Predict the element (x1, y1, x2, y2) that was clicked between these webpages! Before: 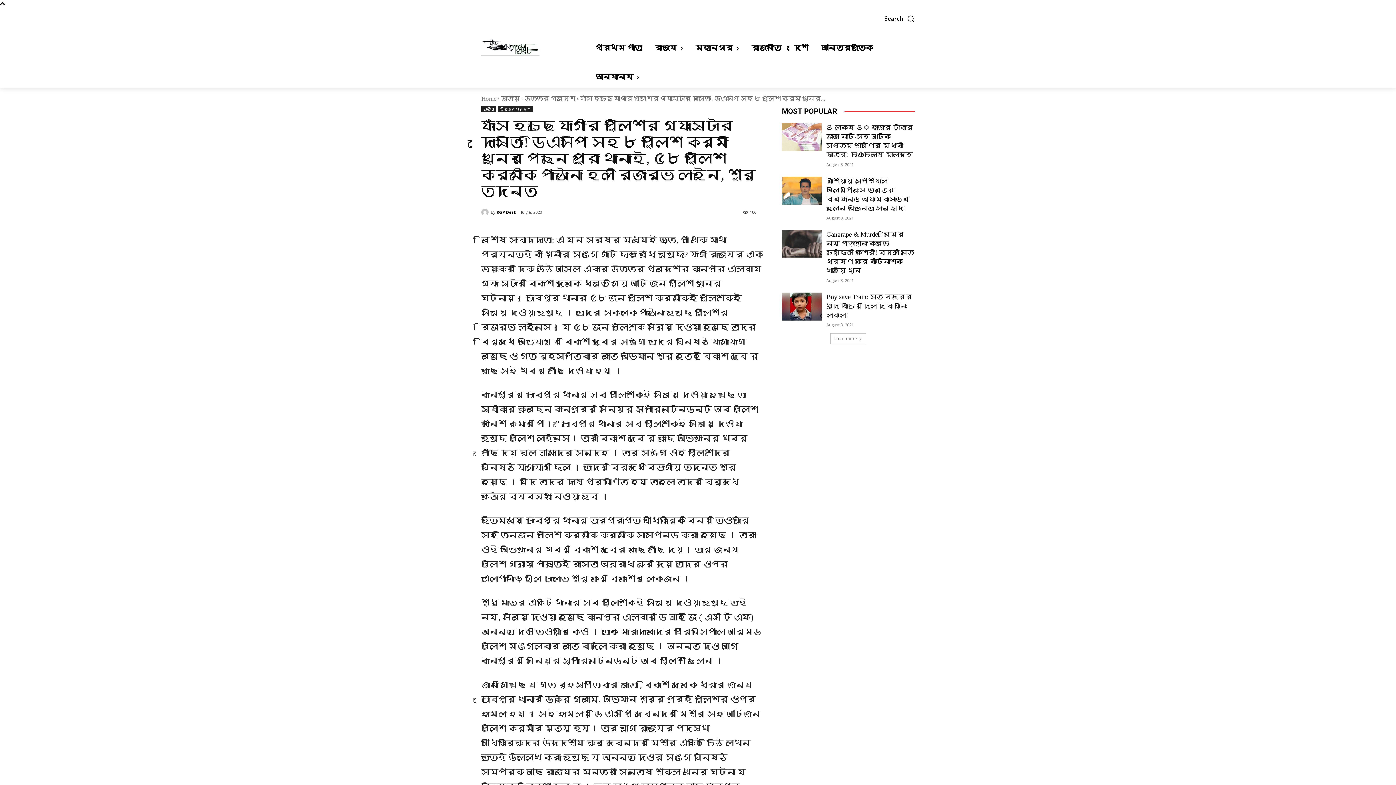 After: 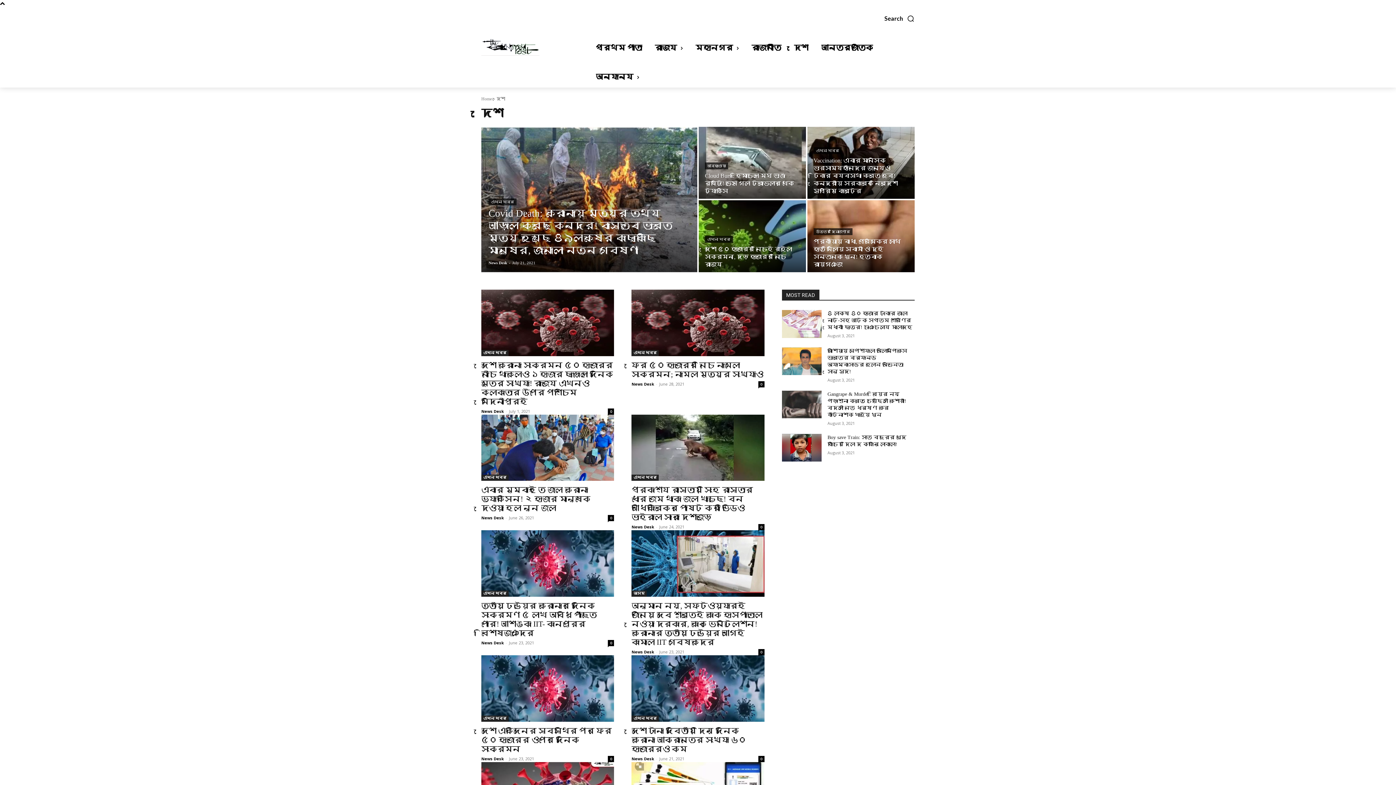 Action: bbox: (792, 33, 810, 62) label: দেশ